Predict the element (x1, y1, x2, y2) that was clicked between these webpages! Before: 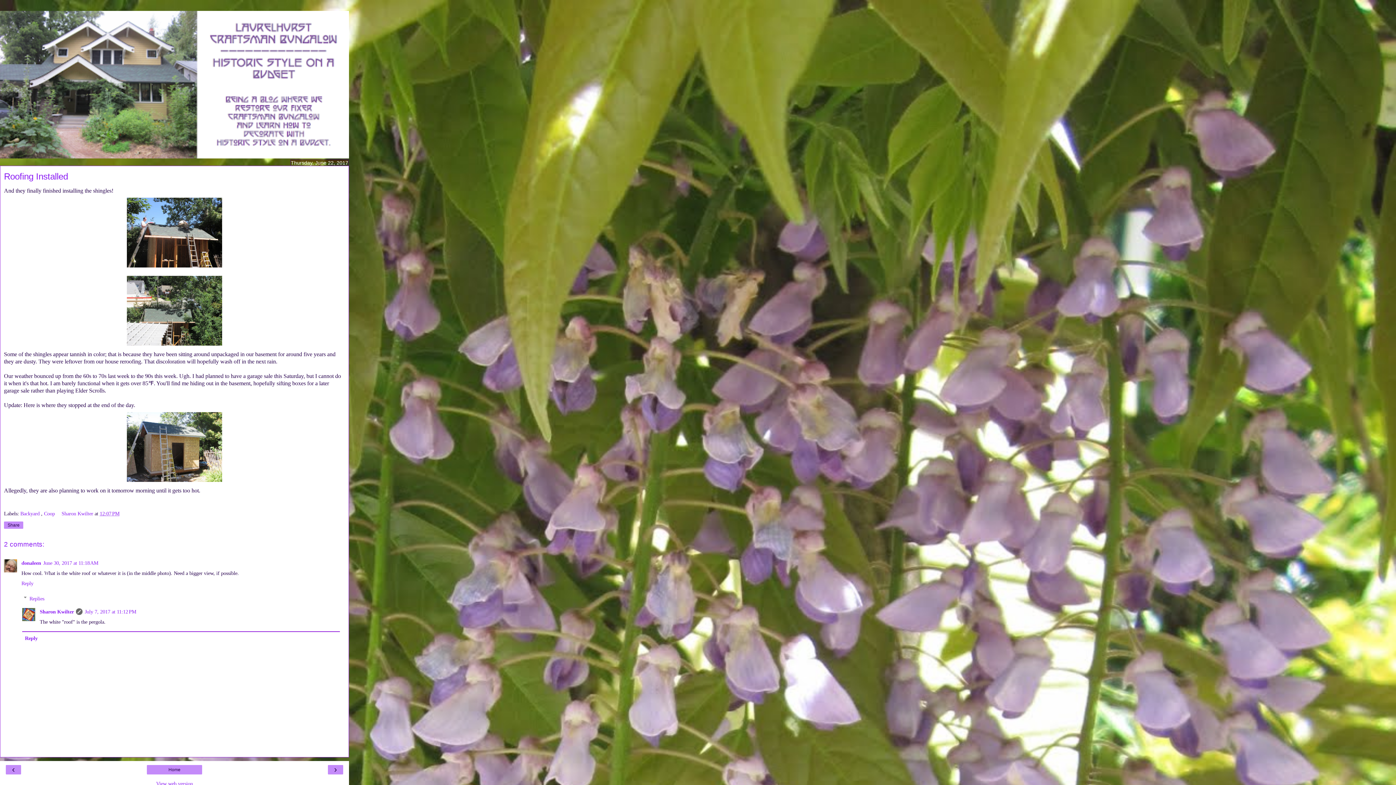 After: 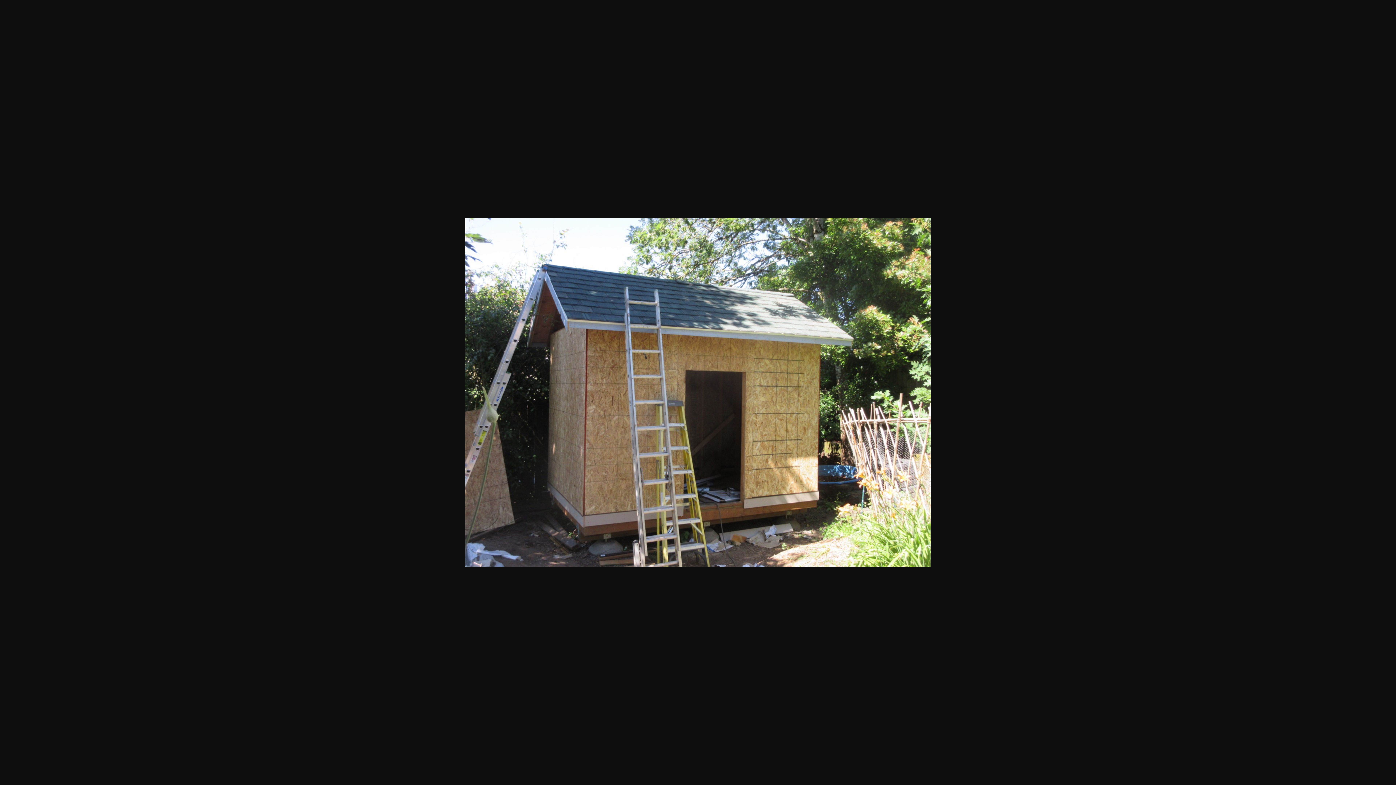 Action: bbox: (123, 480, 225, 486)